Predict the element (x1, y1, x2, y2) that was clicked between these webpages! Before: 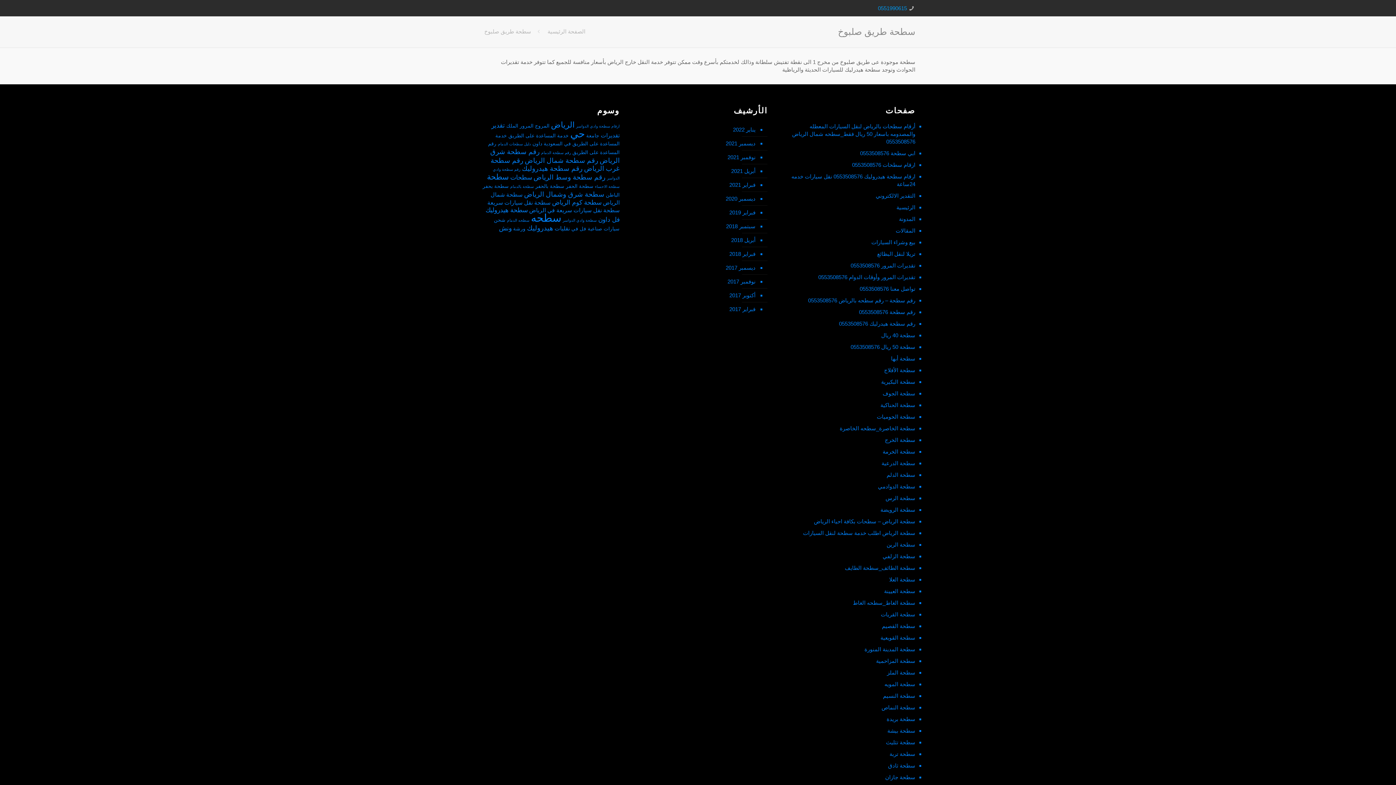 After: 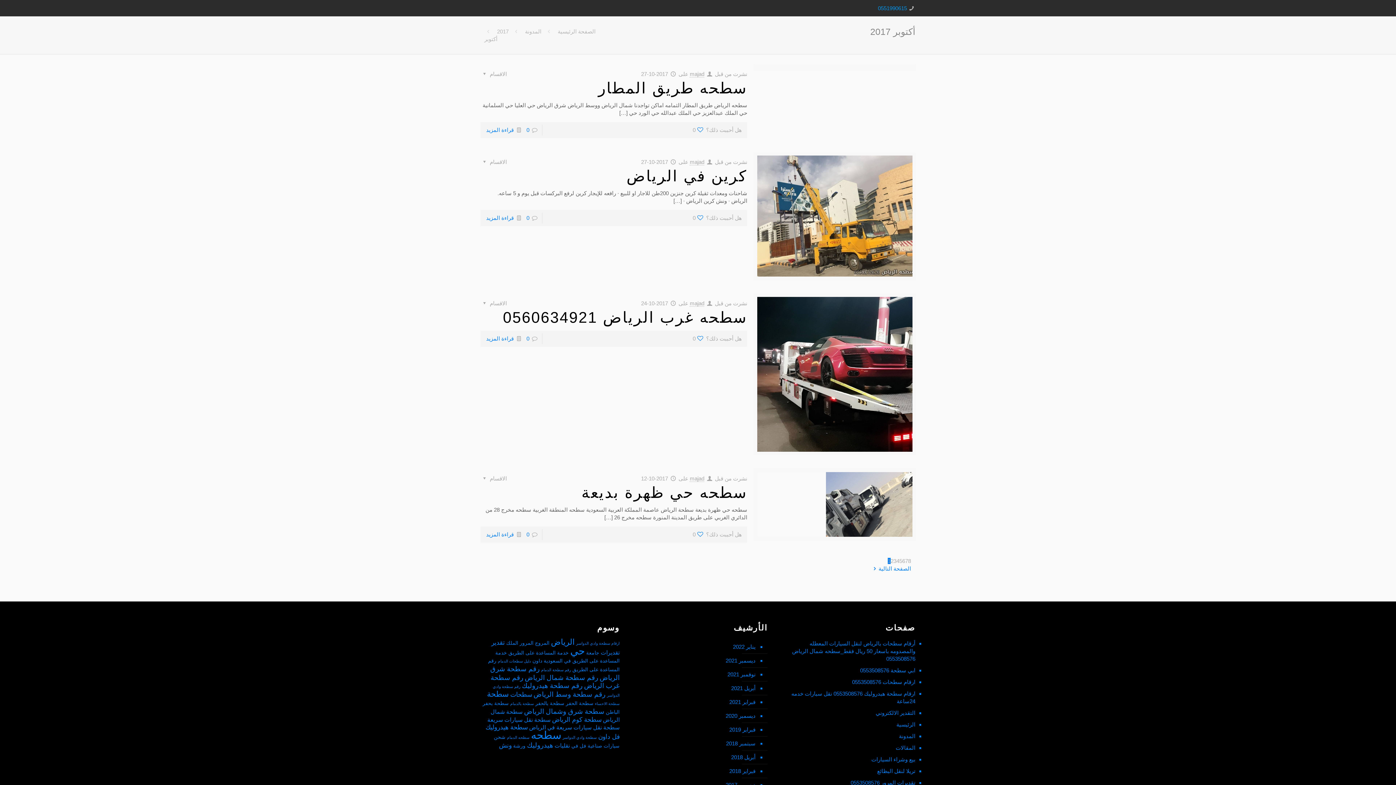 Action: label: أكتوبر 2017 bbox: (632, 288, 756, 302)